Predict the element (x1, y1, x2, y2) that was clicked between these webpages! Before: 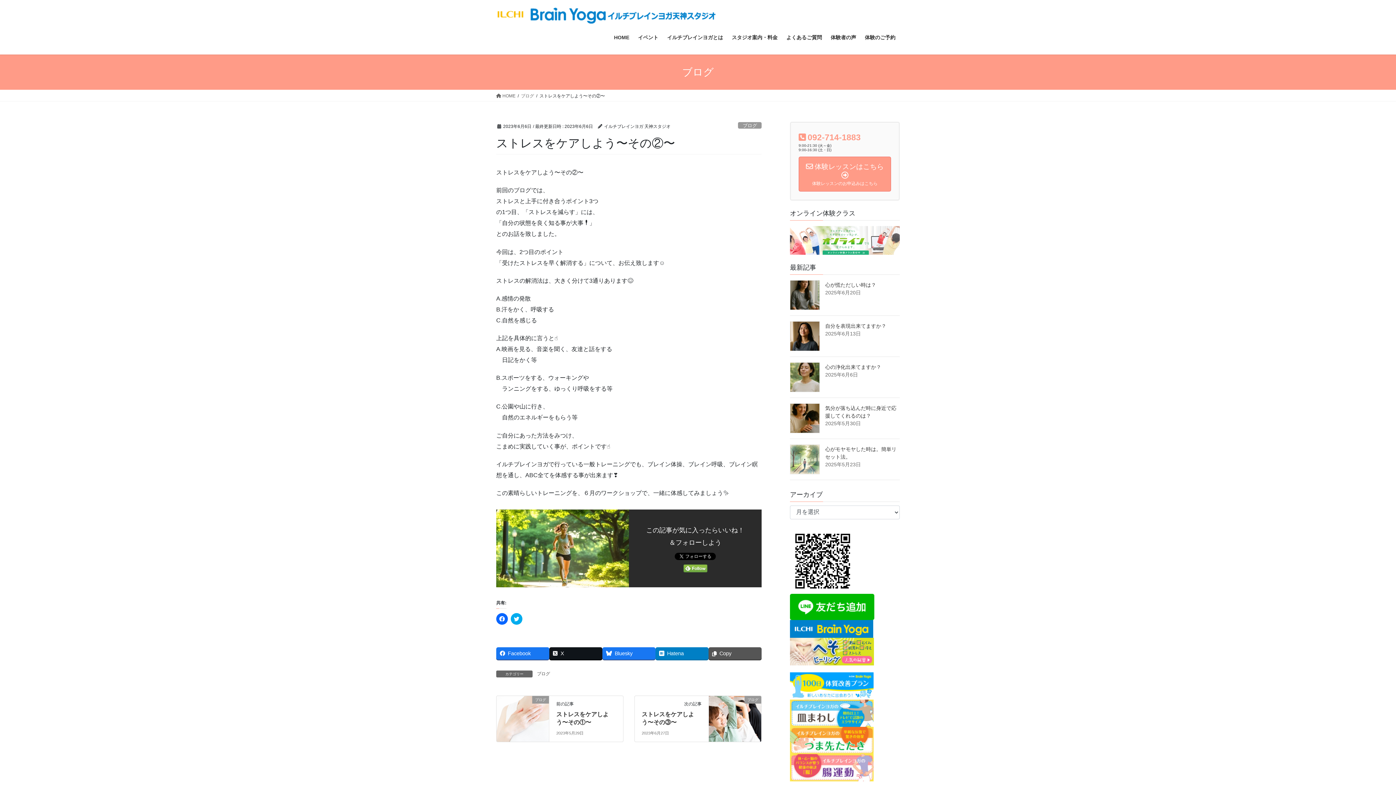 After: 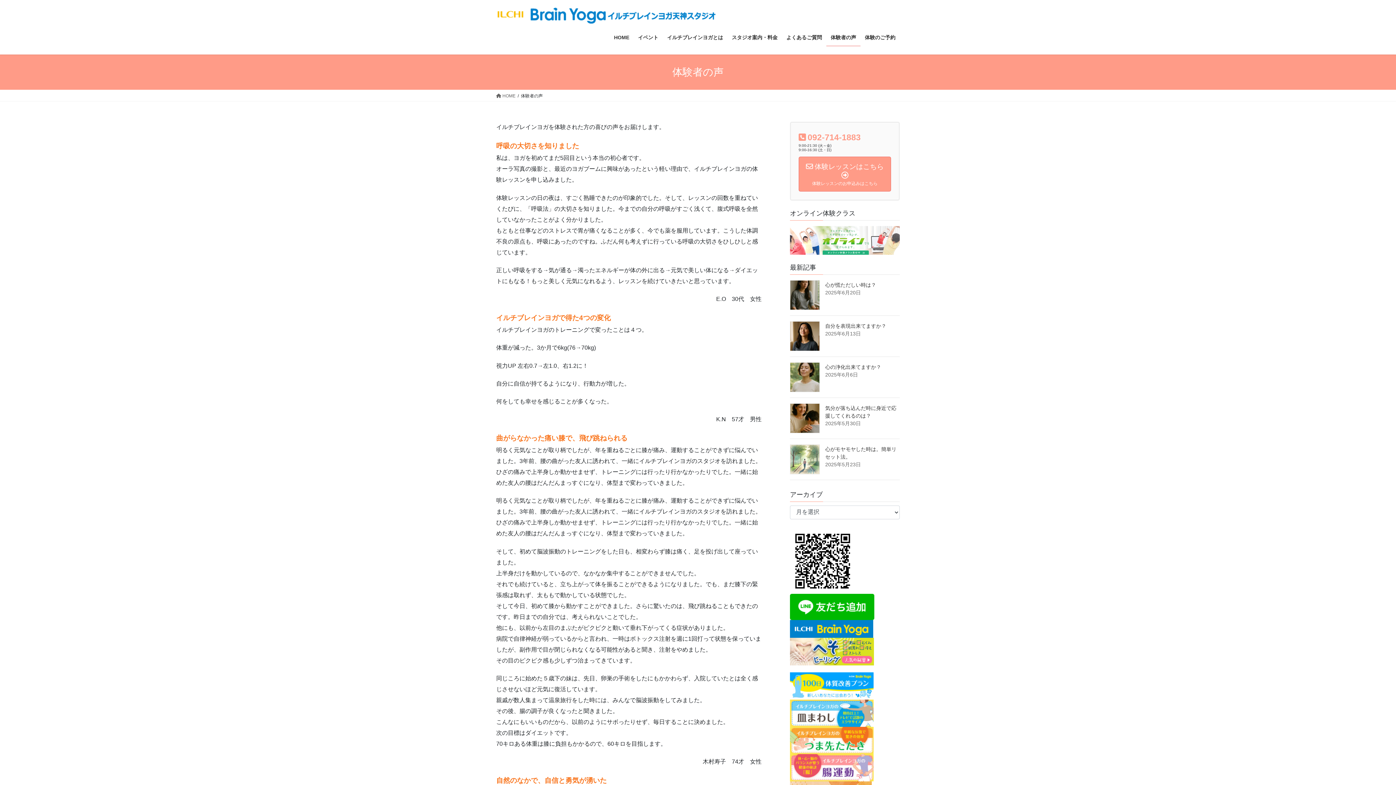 Action: label: 体験者の声 bbox: (826, 29, 860, 46)